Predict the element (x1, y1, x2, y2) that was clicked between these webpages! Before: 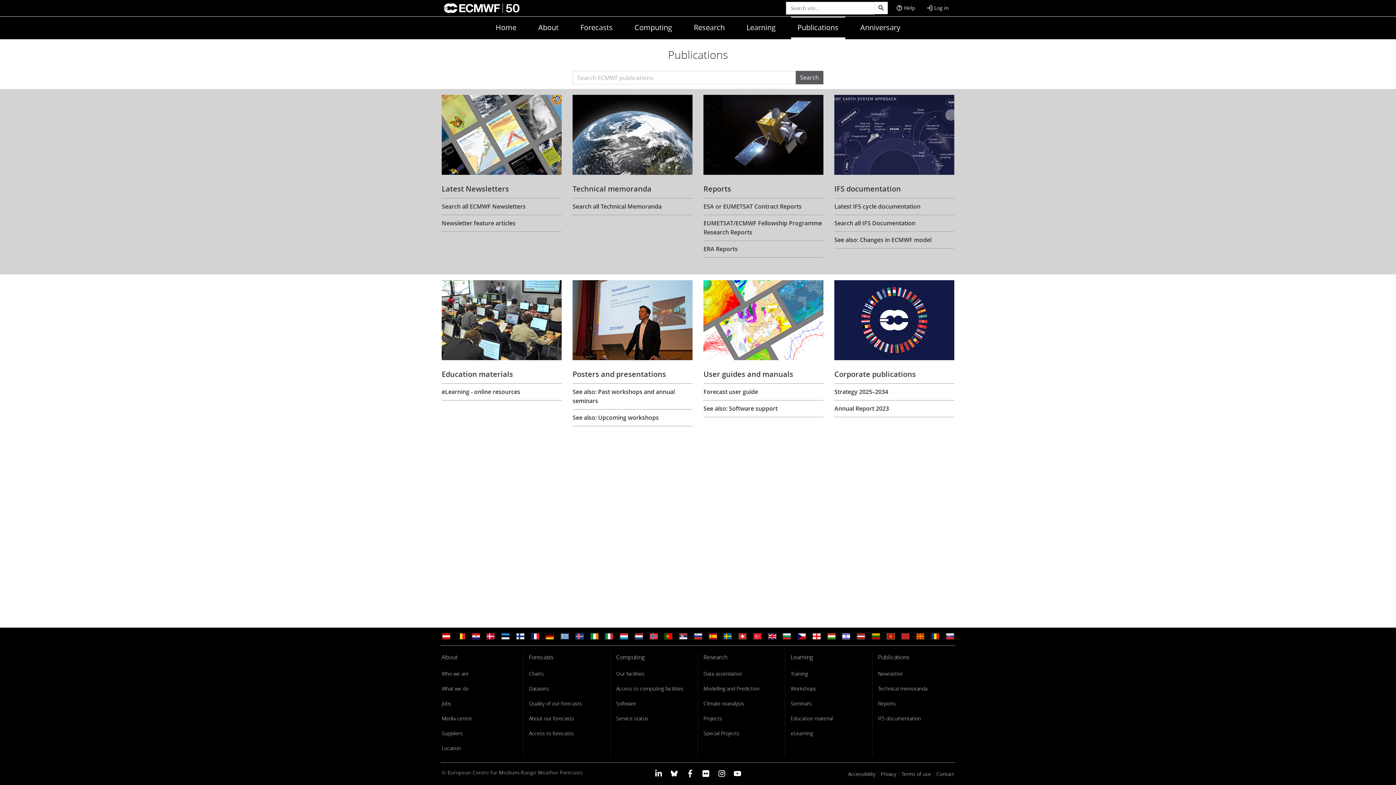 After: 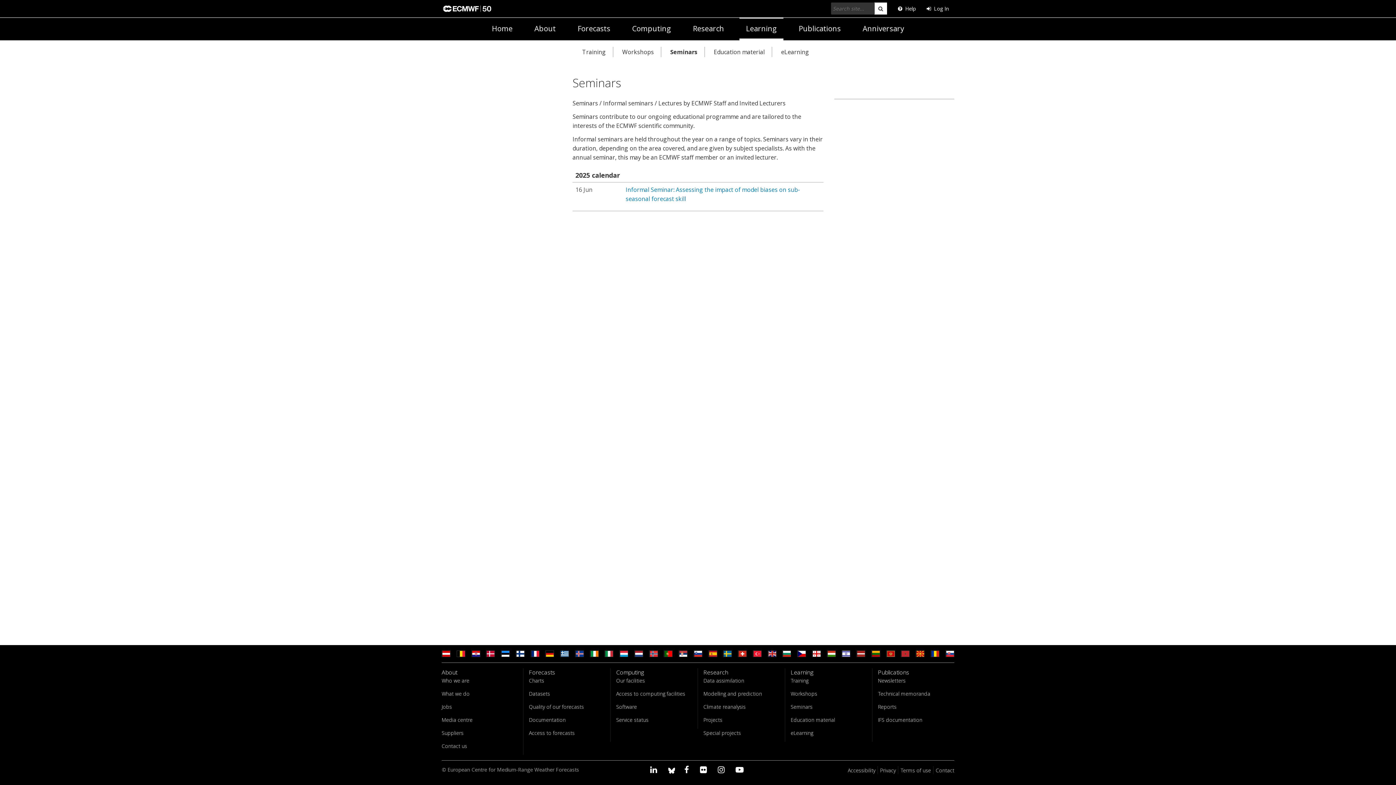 Action: bbox: (790, 698, 812, 708) label: Seminars